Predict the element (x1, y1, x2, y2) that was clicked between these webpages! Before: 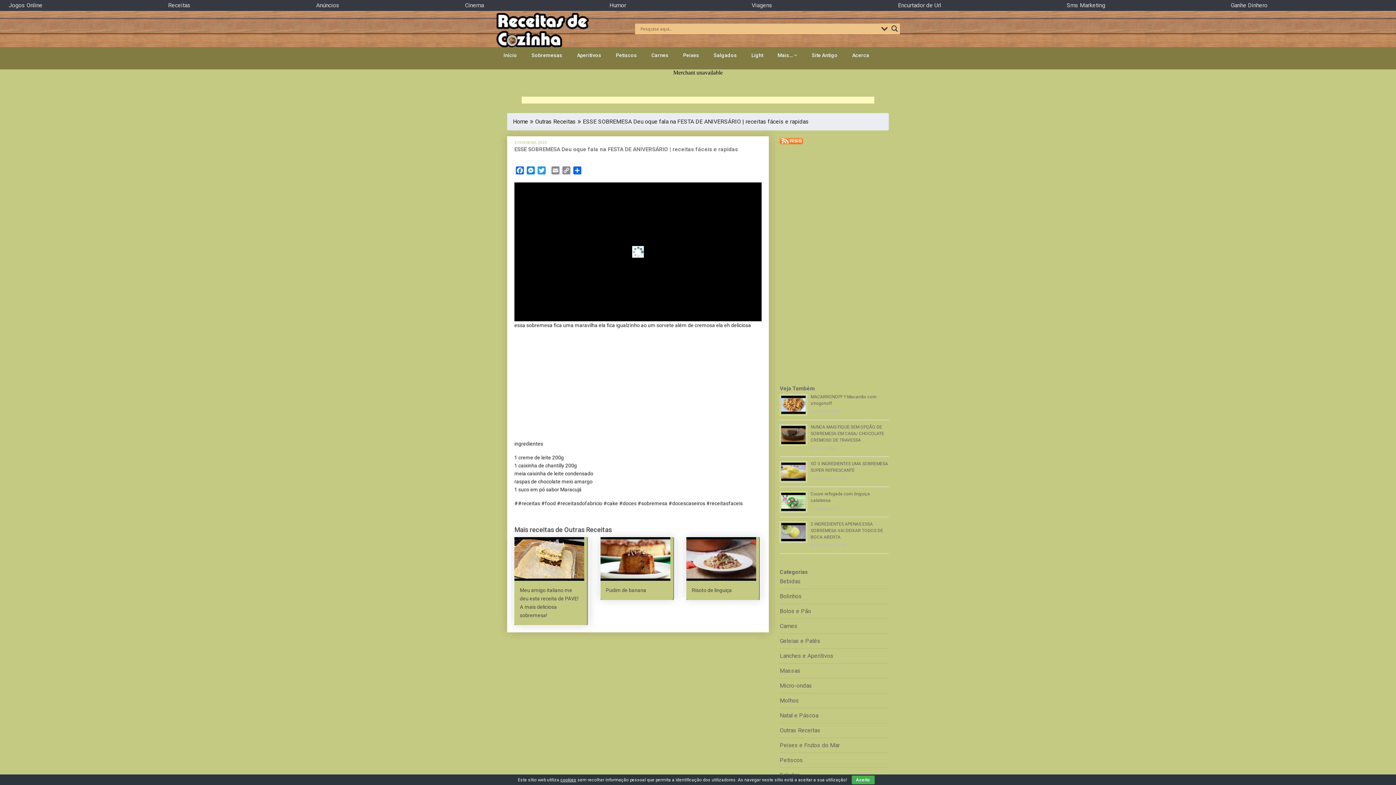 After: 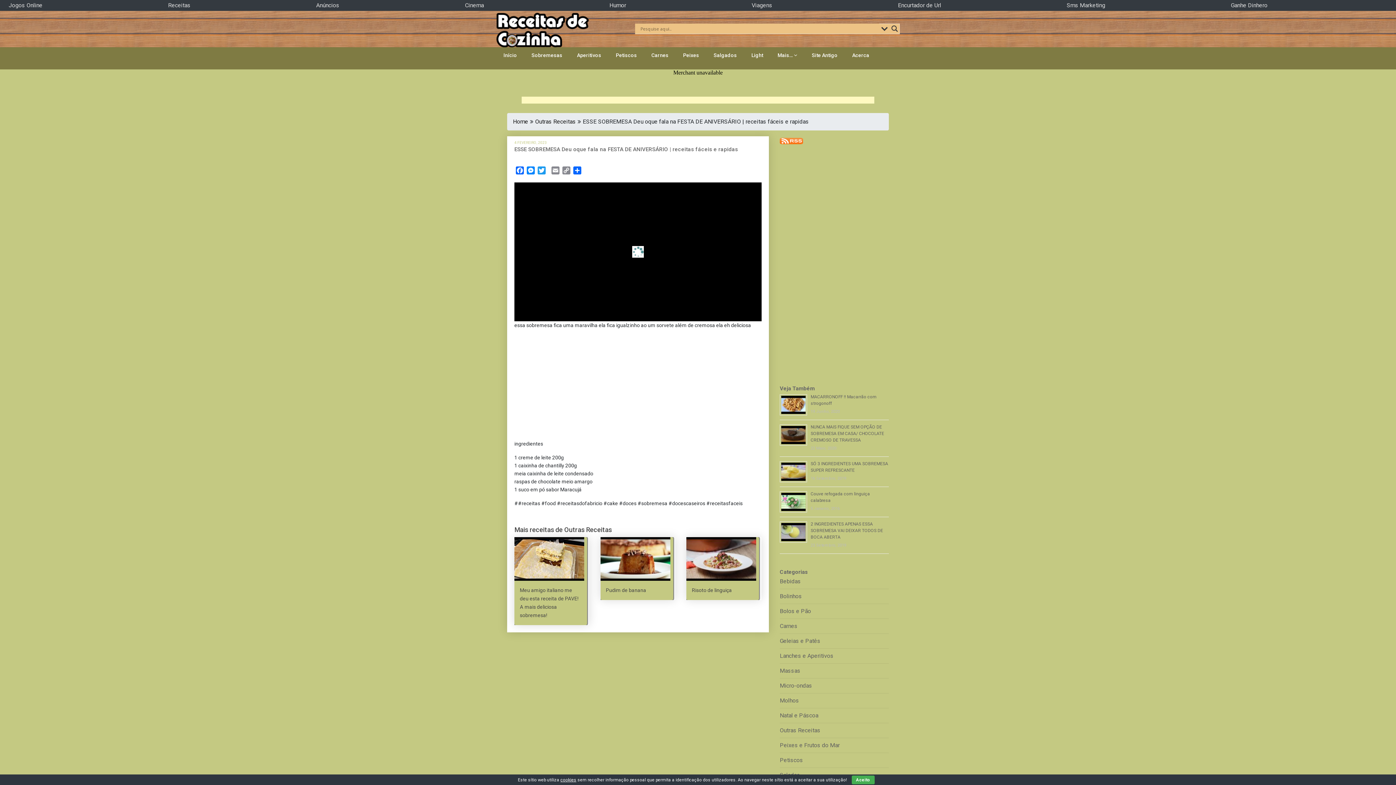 Action: label: Jogos Online bbox: (5, -1, 165, 12)